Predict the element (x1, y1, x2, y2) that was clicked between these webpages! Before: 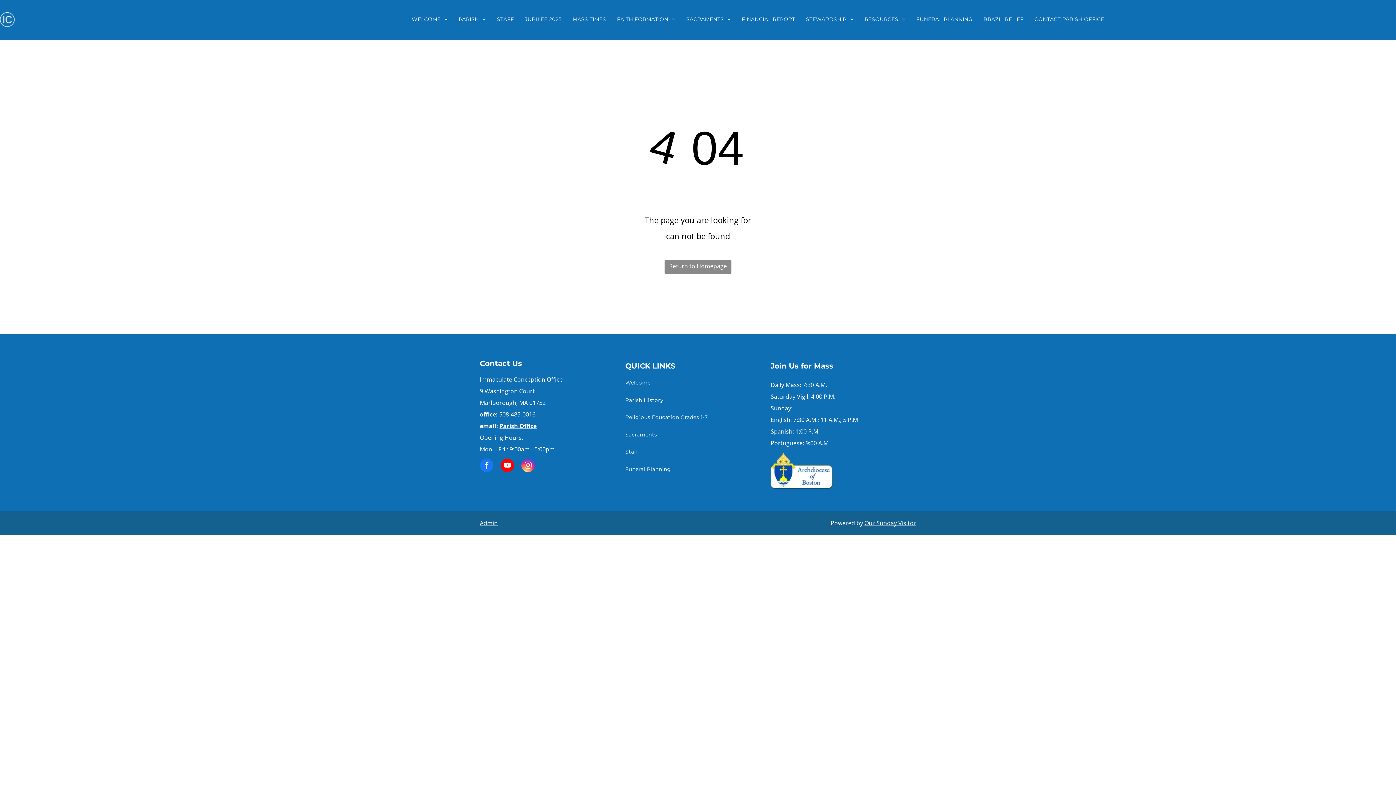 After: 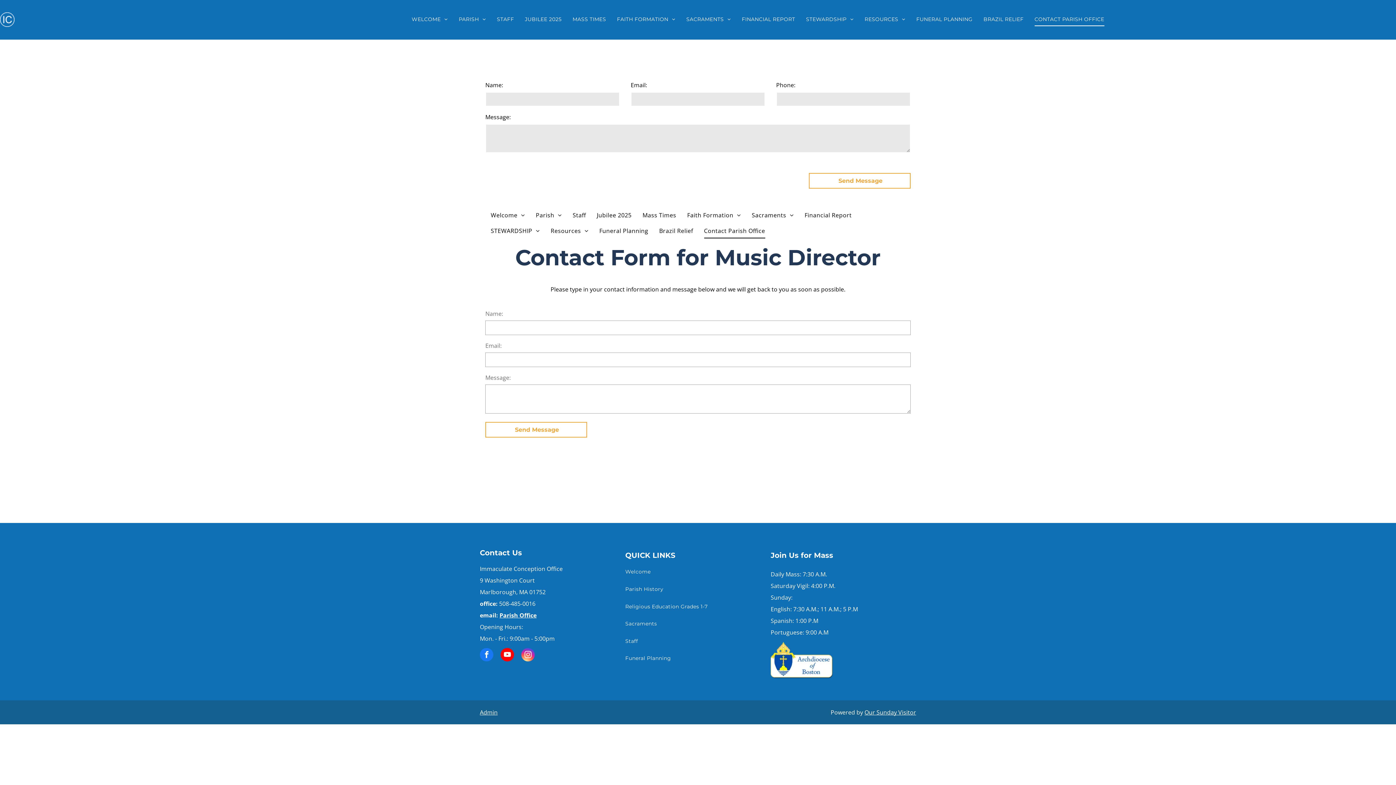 Action: label: CONTACT PARISH OFFICE​ bbox: (1029, 12, 1110, 26)